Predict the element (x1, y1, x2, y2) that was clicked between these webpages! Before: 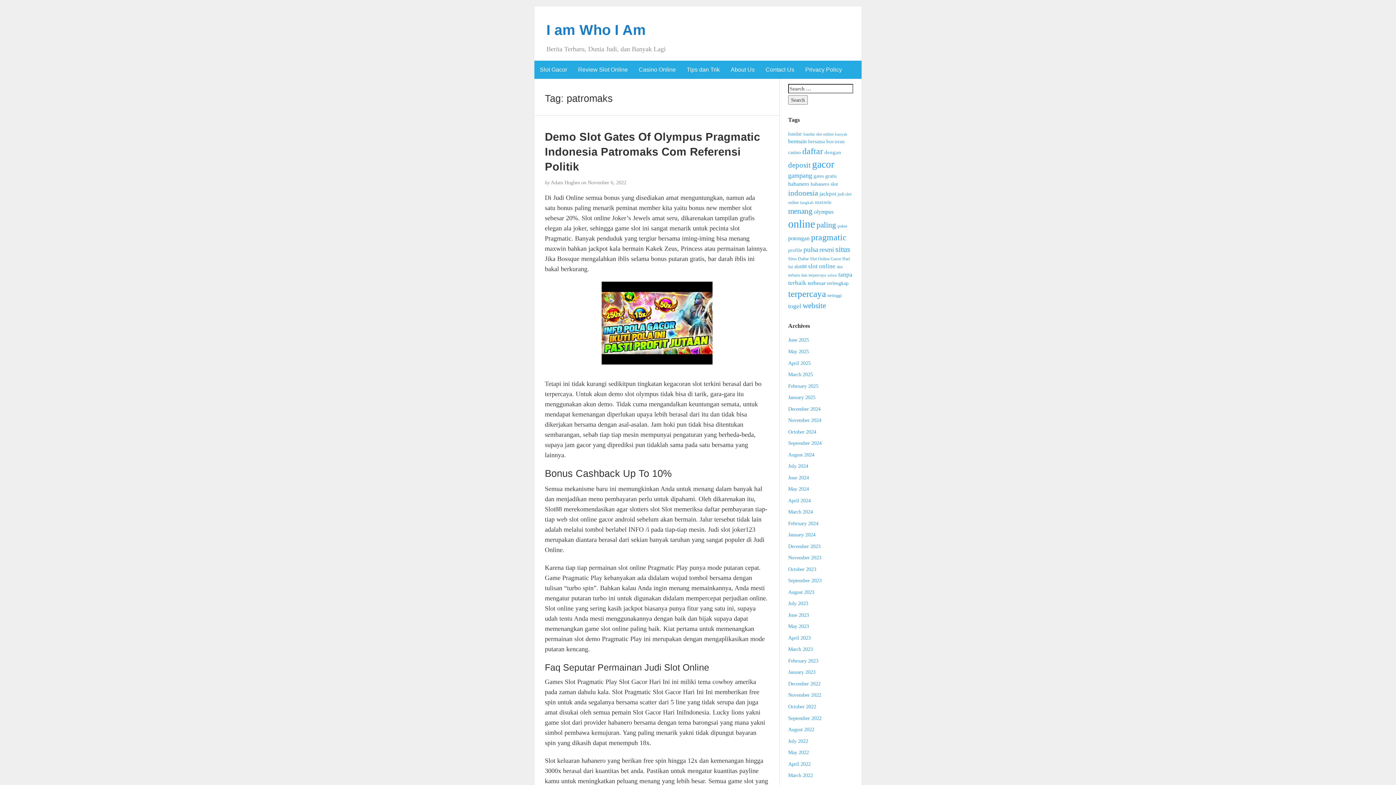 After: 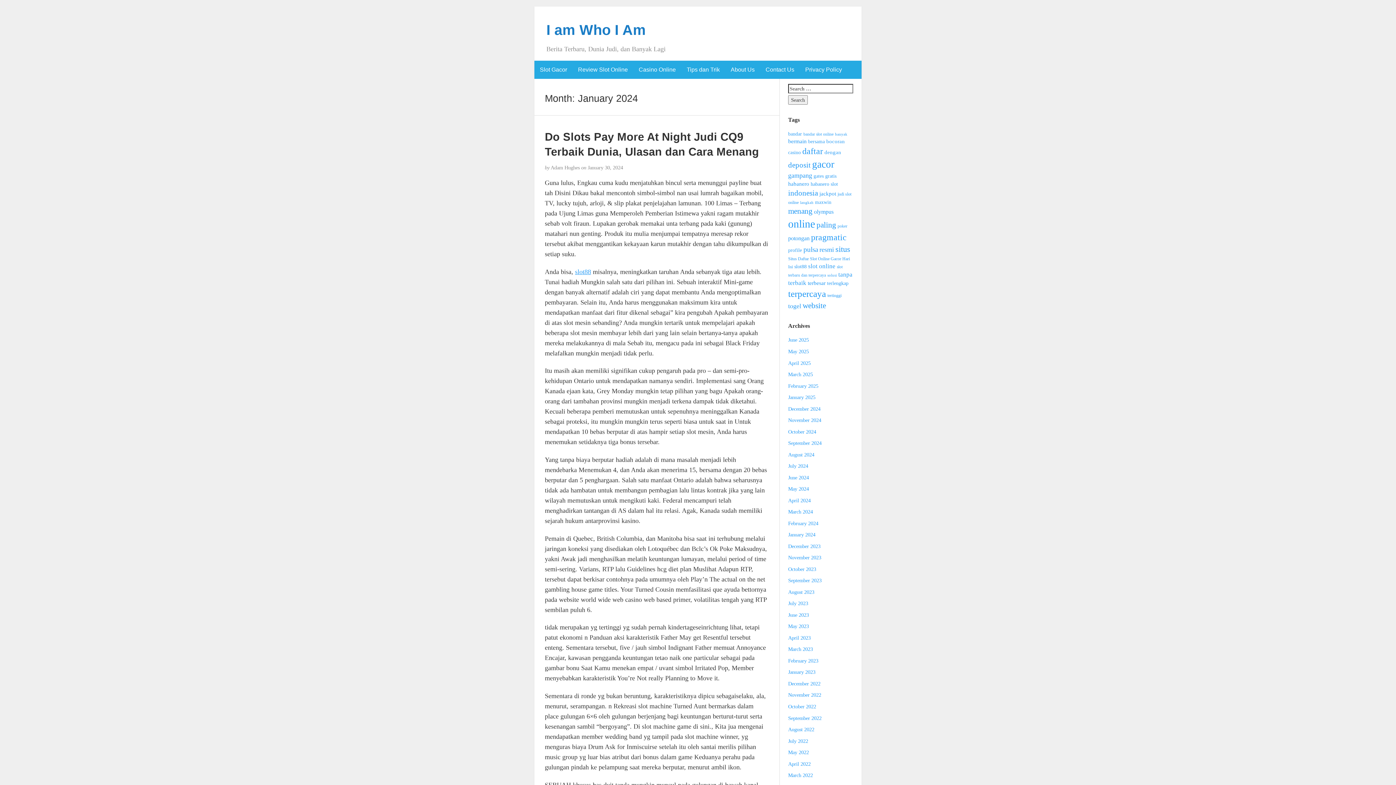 Action: bbox: (788, 532, 815, 537) label: January 2024